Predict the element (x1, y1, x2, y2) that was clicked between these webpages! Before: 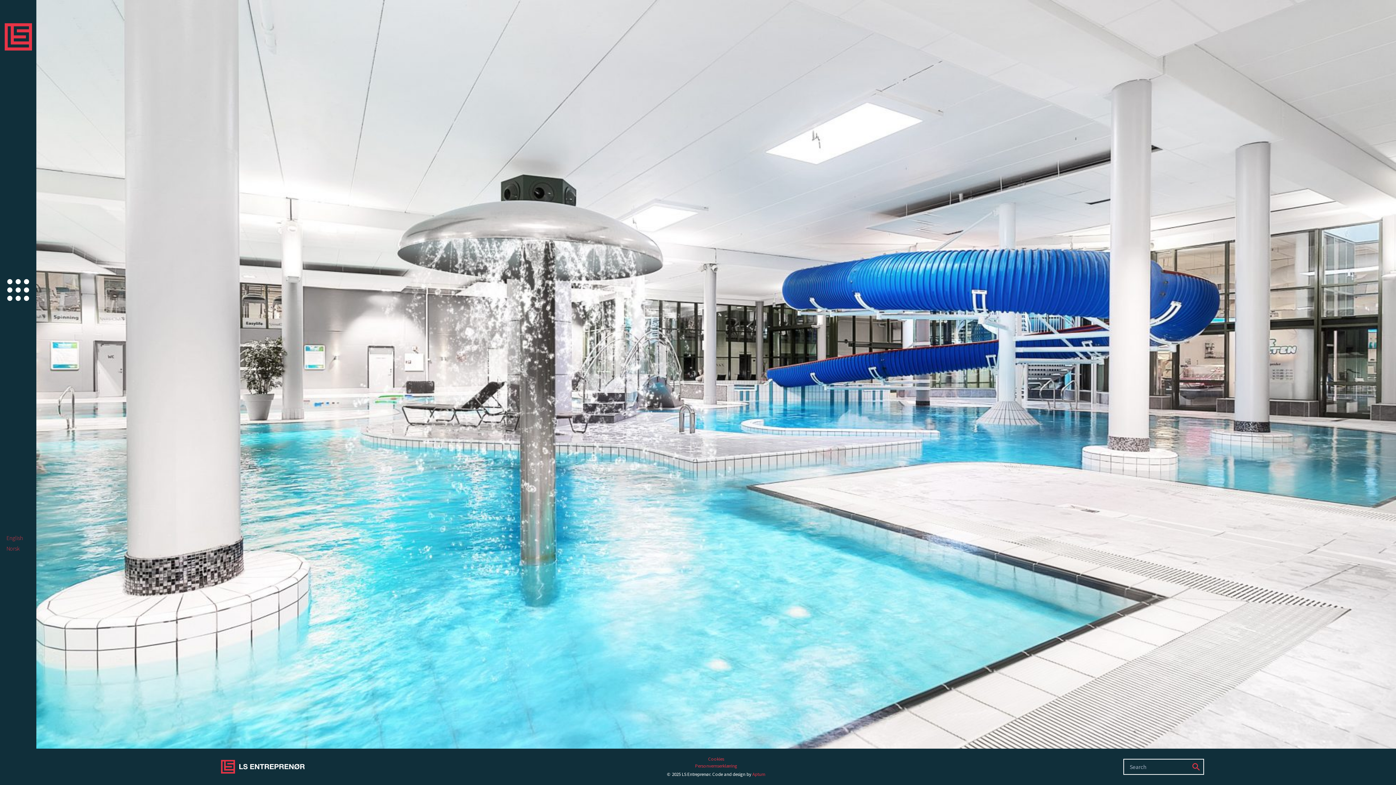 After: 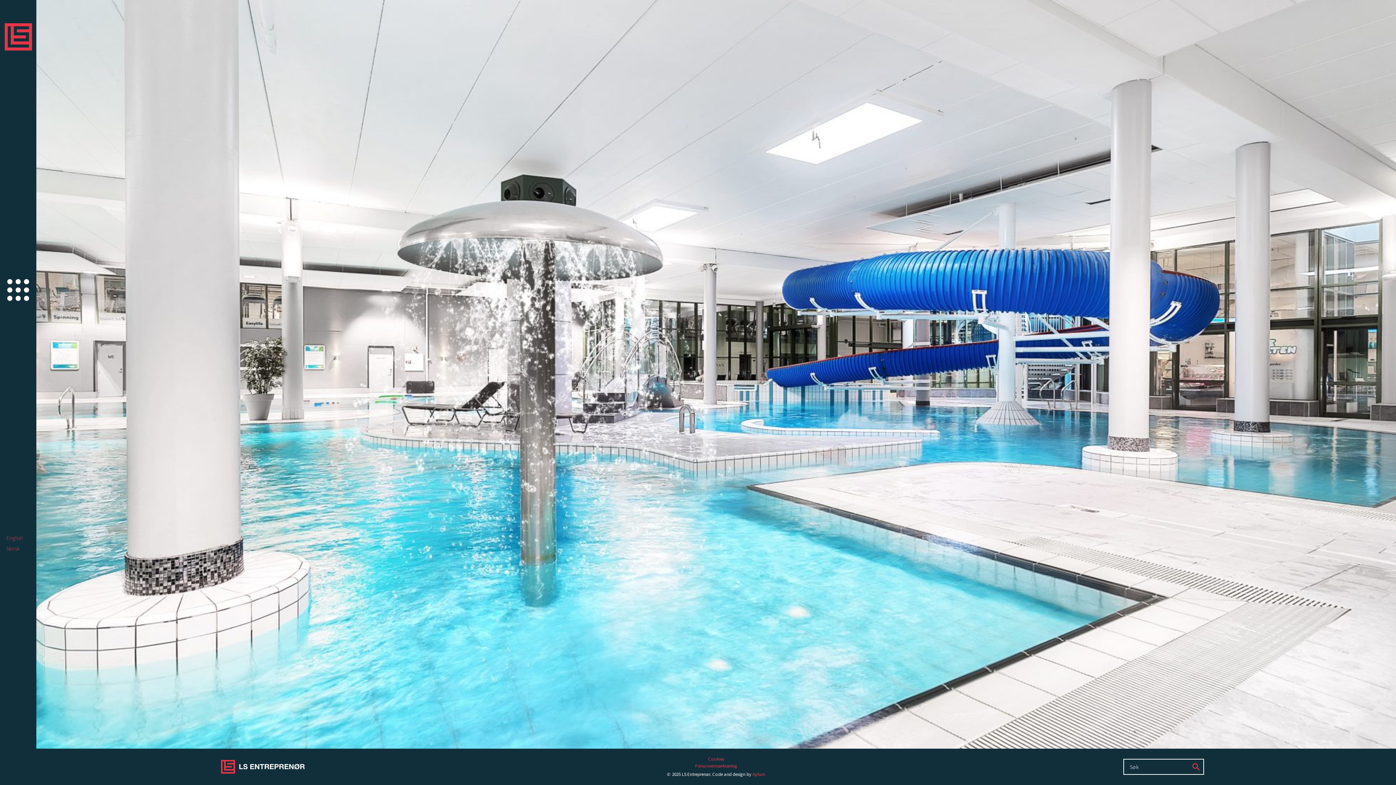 Action: label: Norsk bbox: (2, 543, 23, 553)